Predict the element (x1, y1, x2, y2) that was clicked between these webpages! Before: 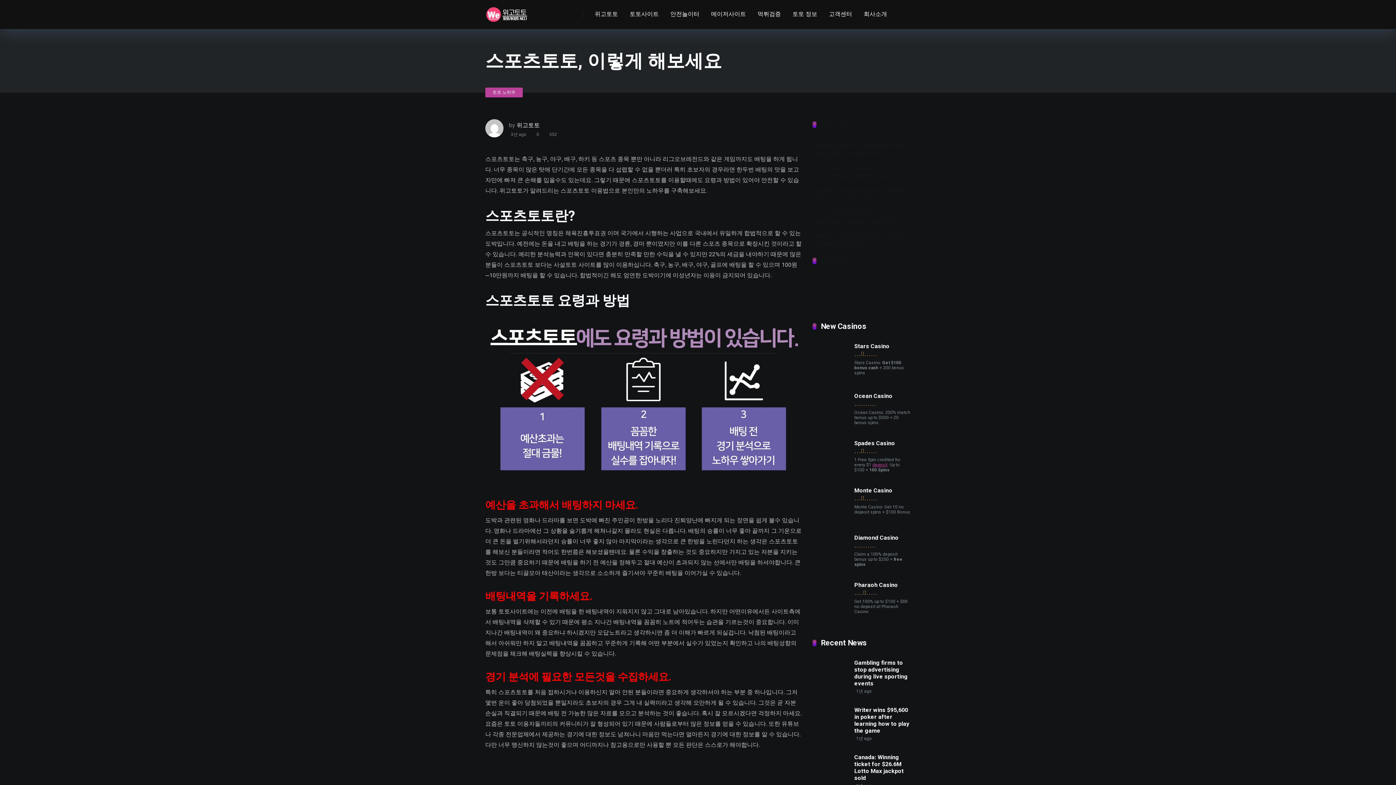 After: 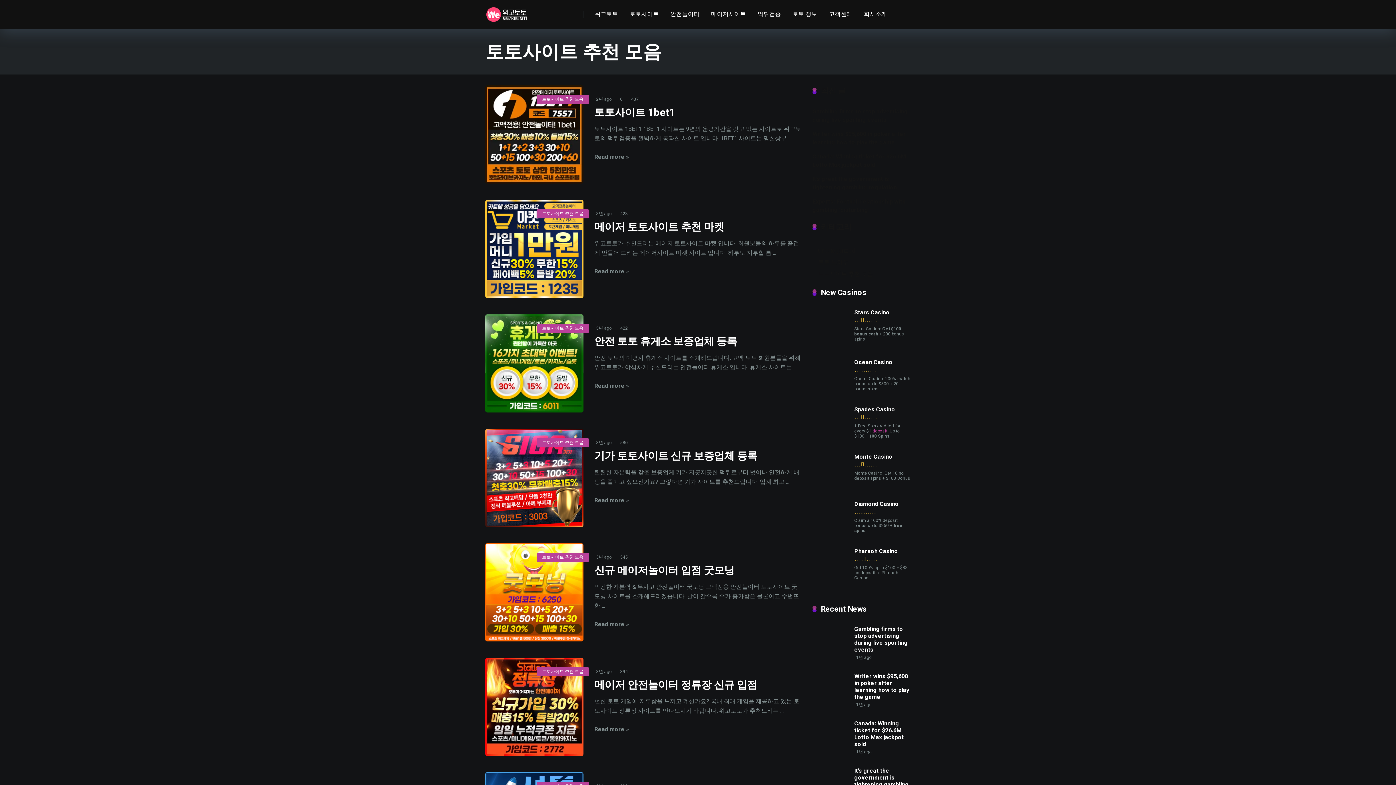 Action: bbox: (818, 301, 873, 313) label: 토토사이트 추천 모음